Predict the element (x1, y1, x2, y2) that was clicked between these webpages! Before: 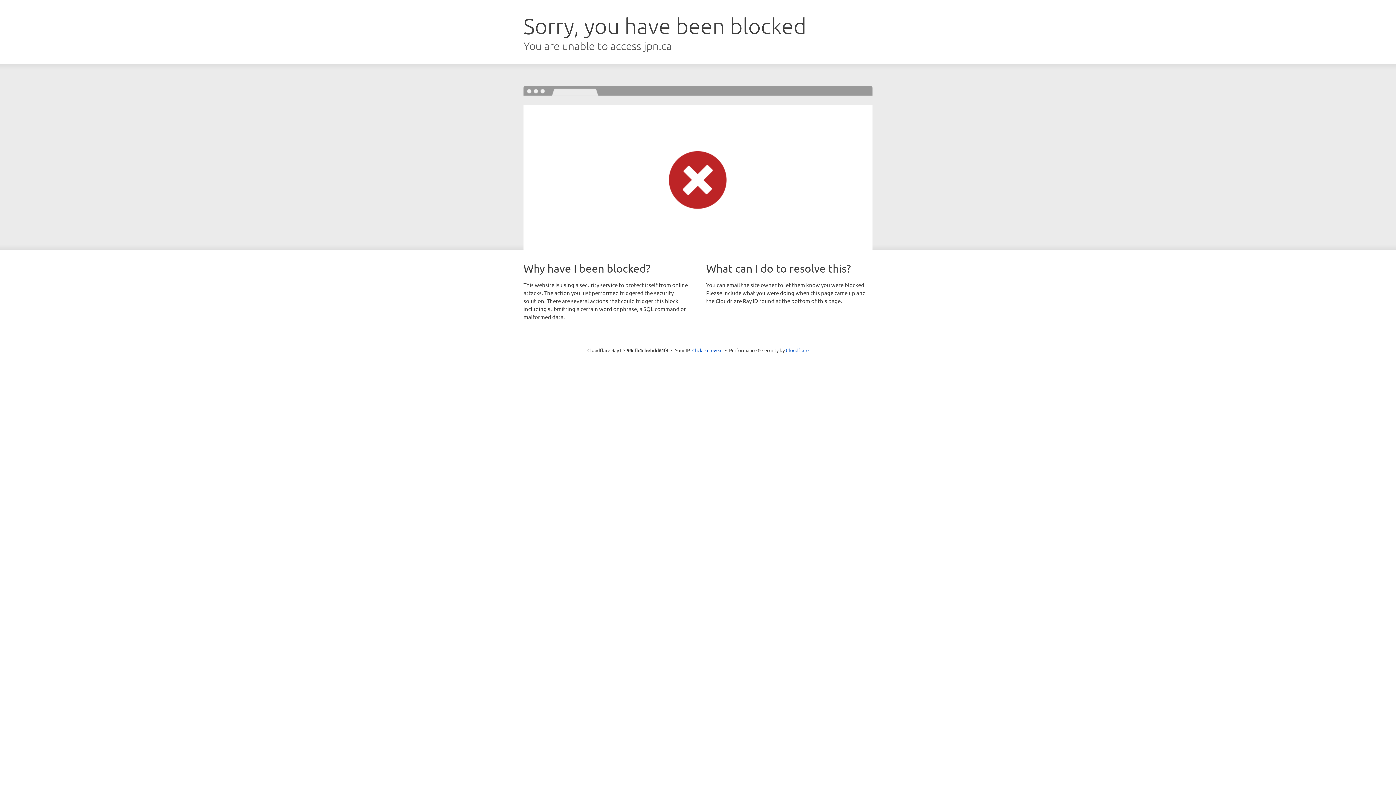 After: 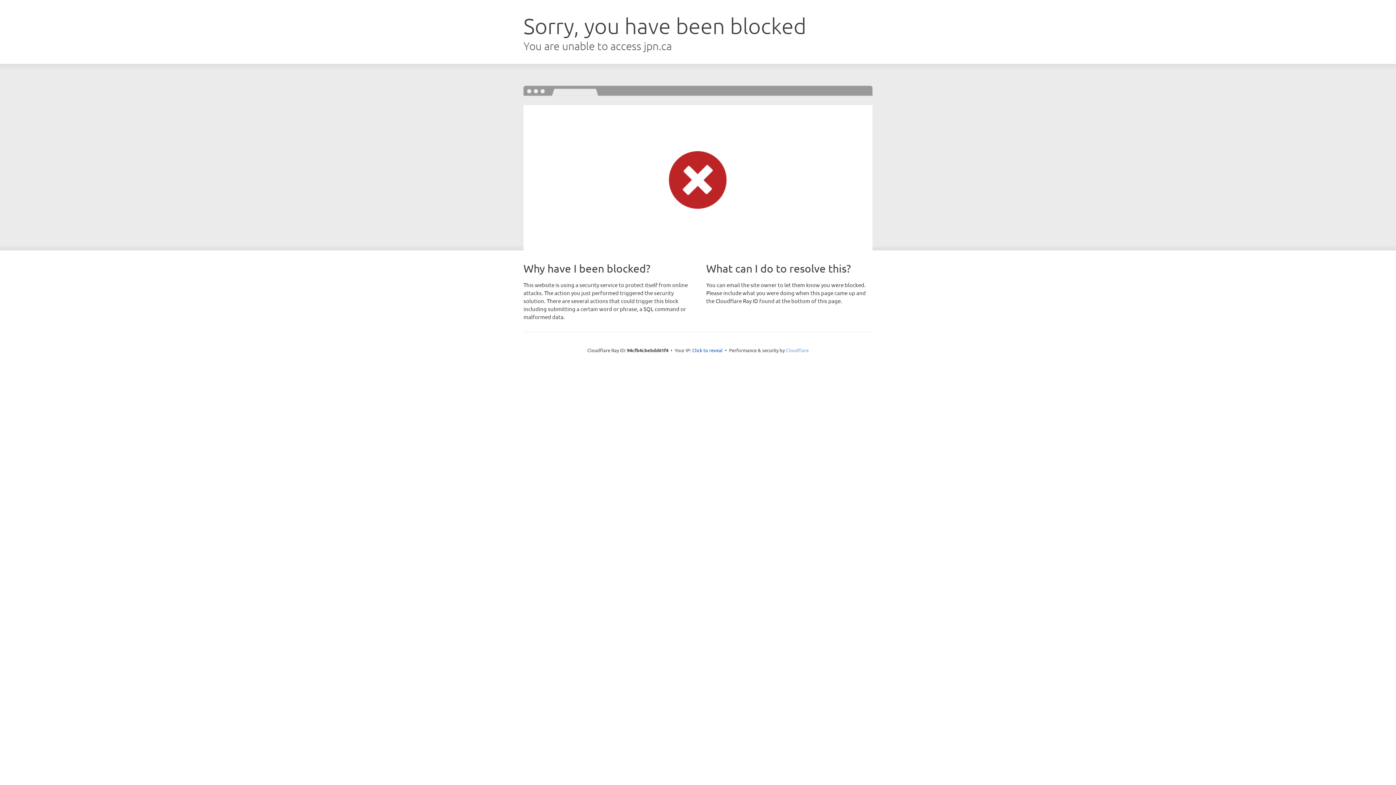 Action: label: Cloudflare bbox: (786, 347, 808, 353)